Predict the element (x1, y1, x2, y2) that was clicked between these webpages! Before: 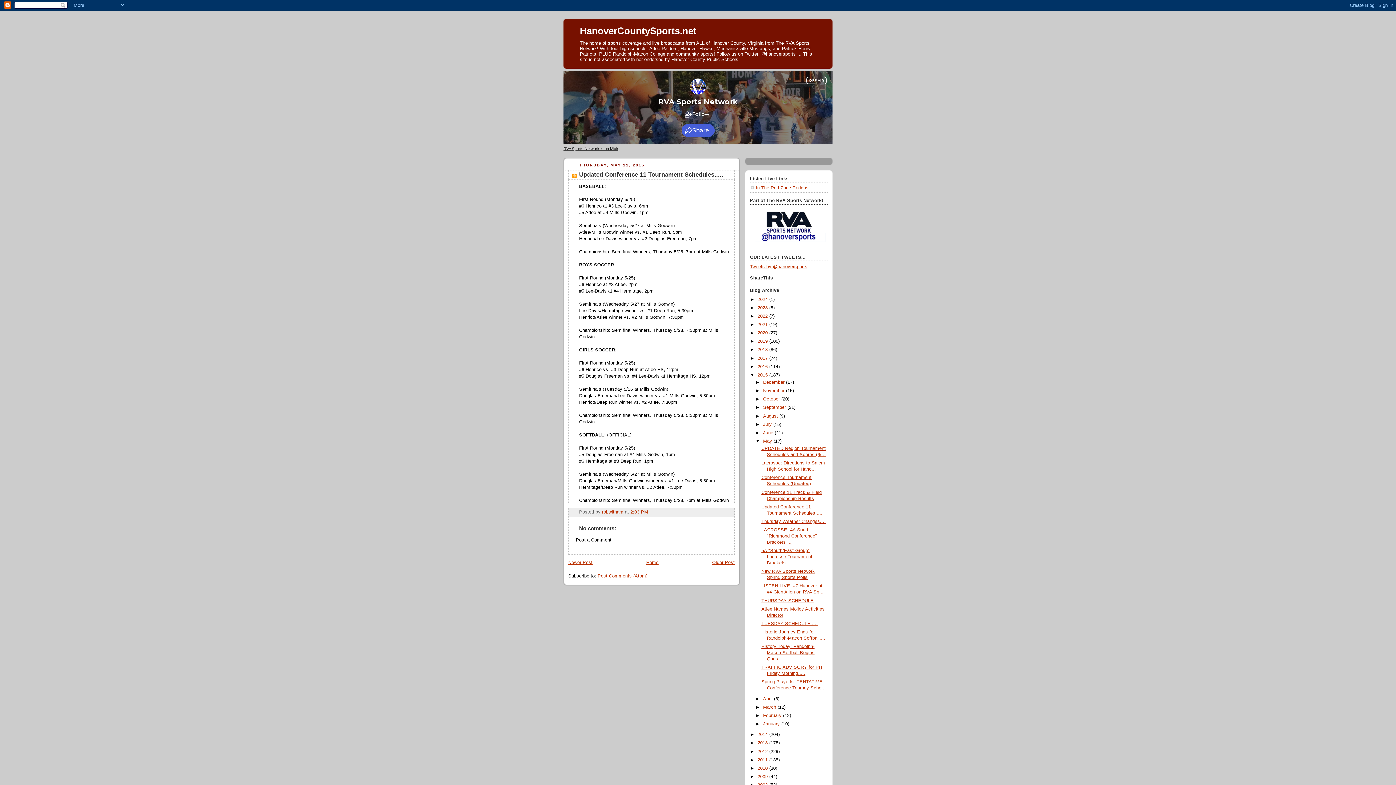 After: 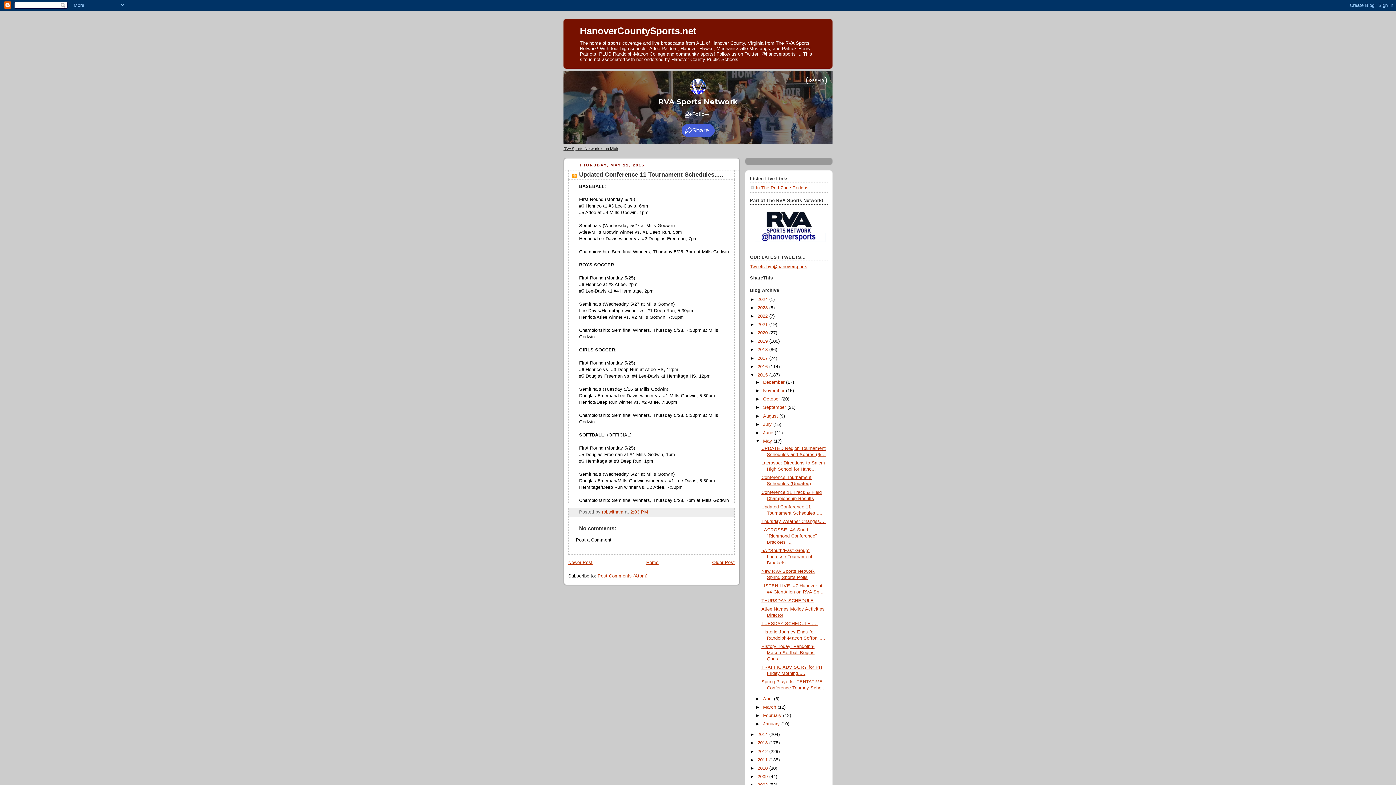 Action: bbox: (630, 509, 648, 514) label: 2:03 PM